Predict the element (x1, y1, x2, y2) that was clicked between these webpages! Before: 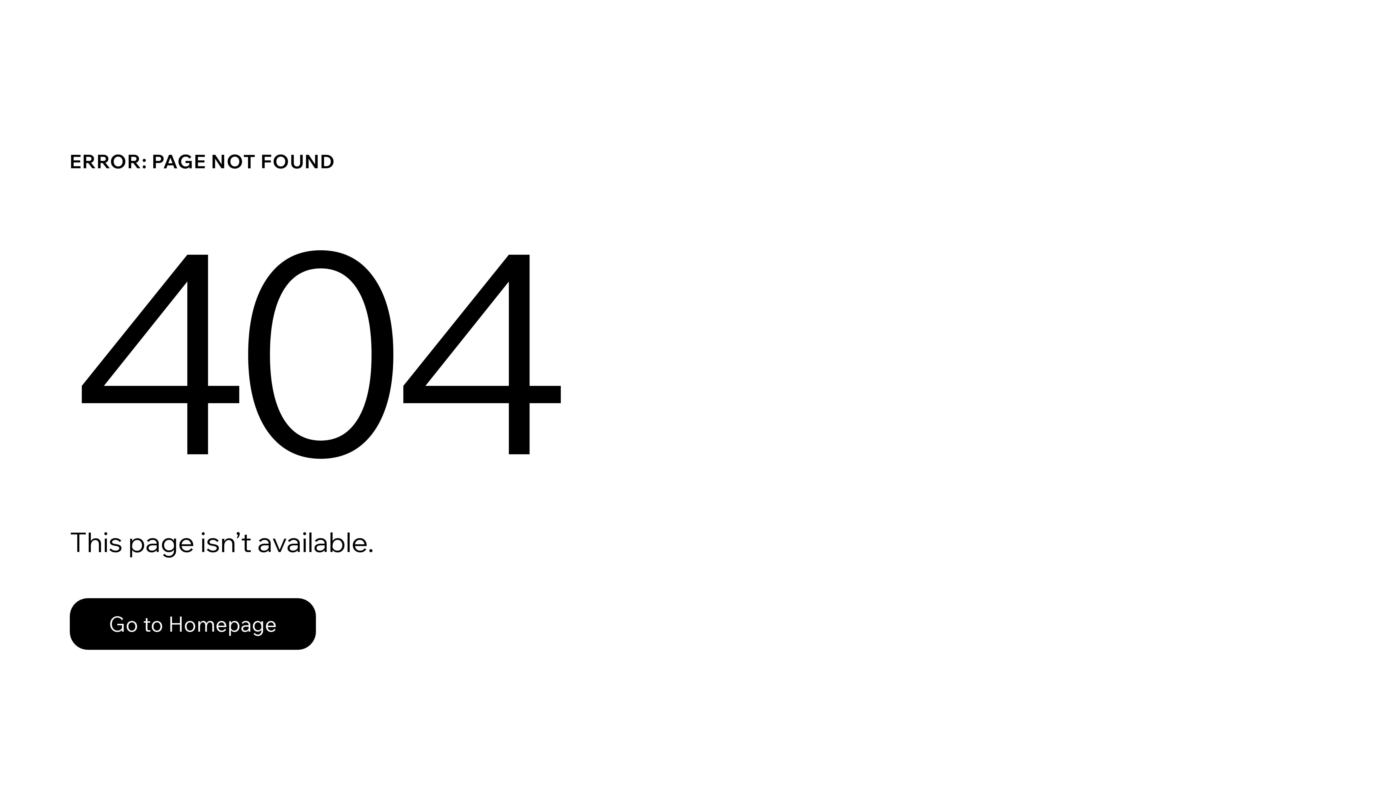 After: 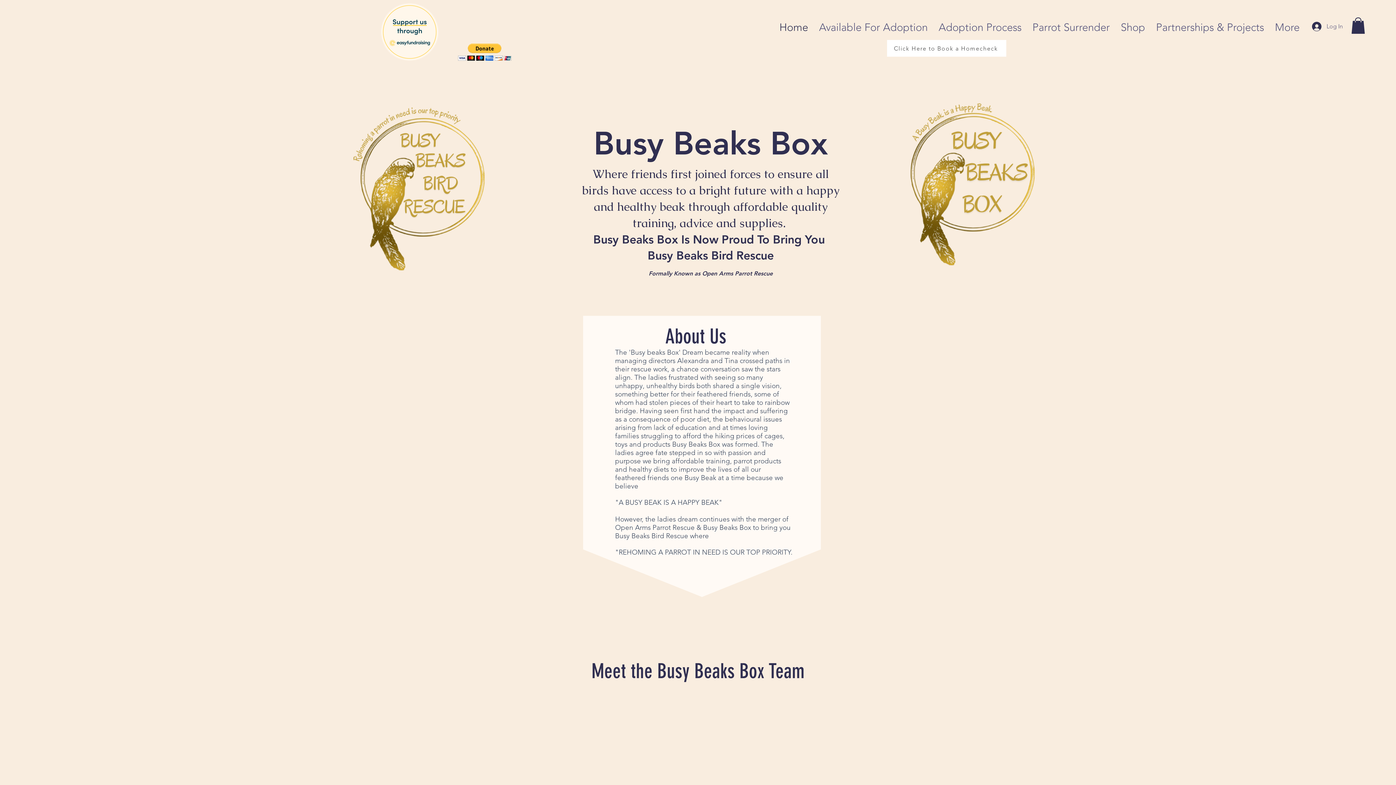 Action: label: Go to Homepage bbox: (69, 598, 316, 650)